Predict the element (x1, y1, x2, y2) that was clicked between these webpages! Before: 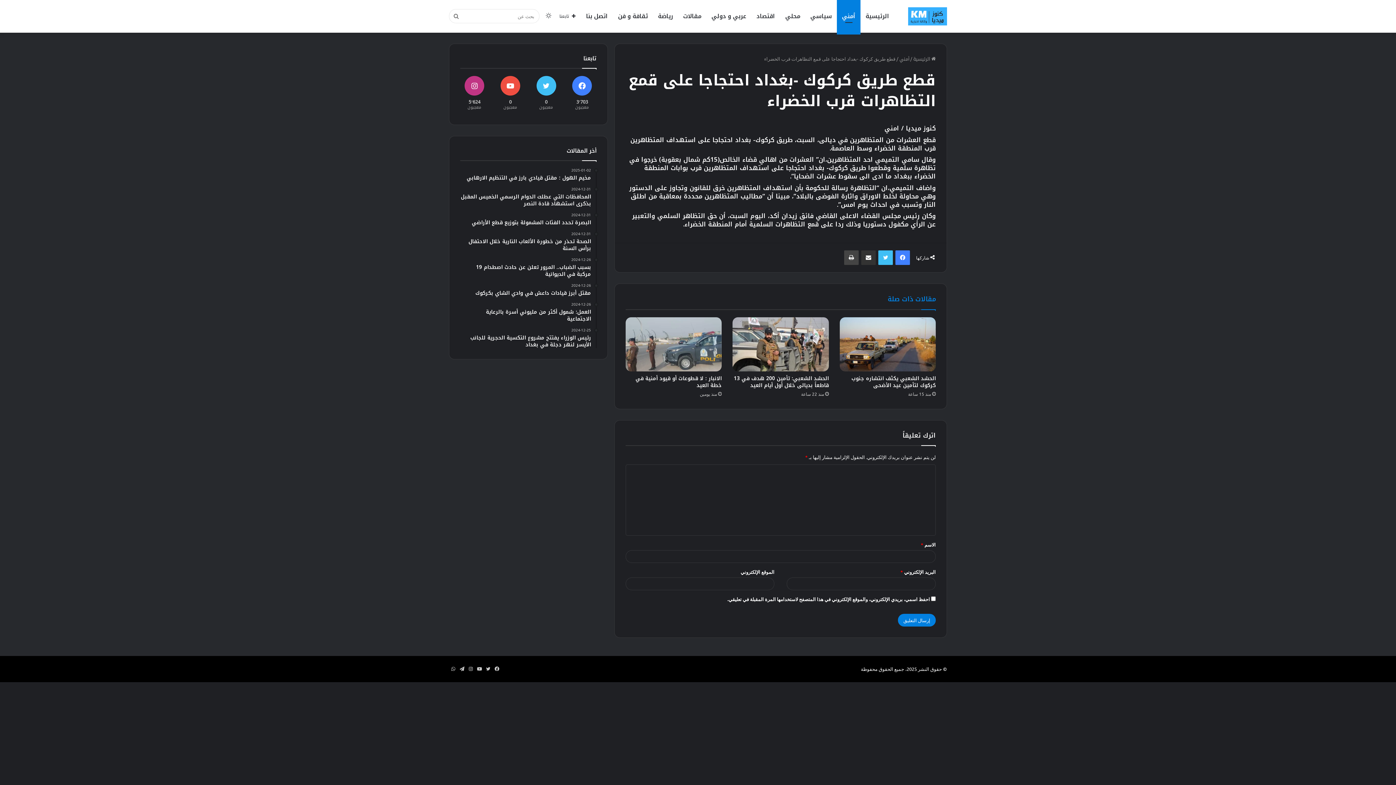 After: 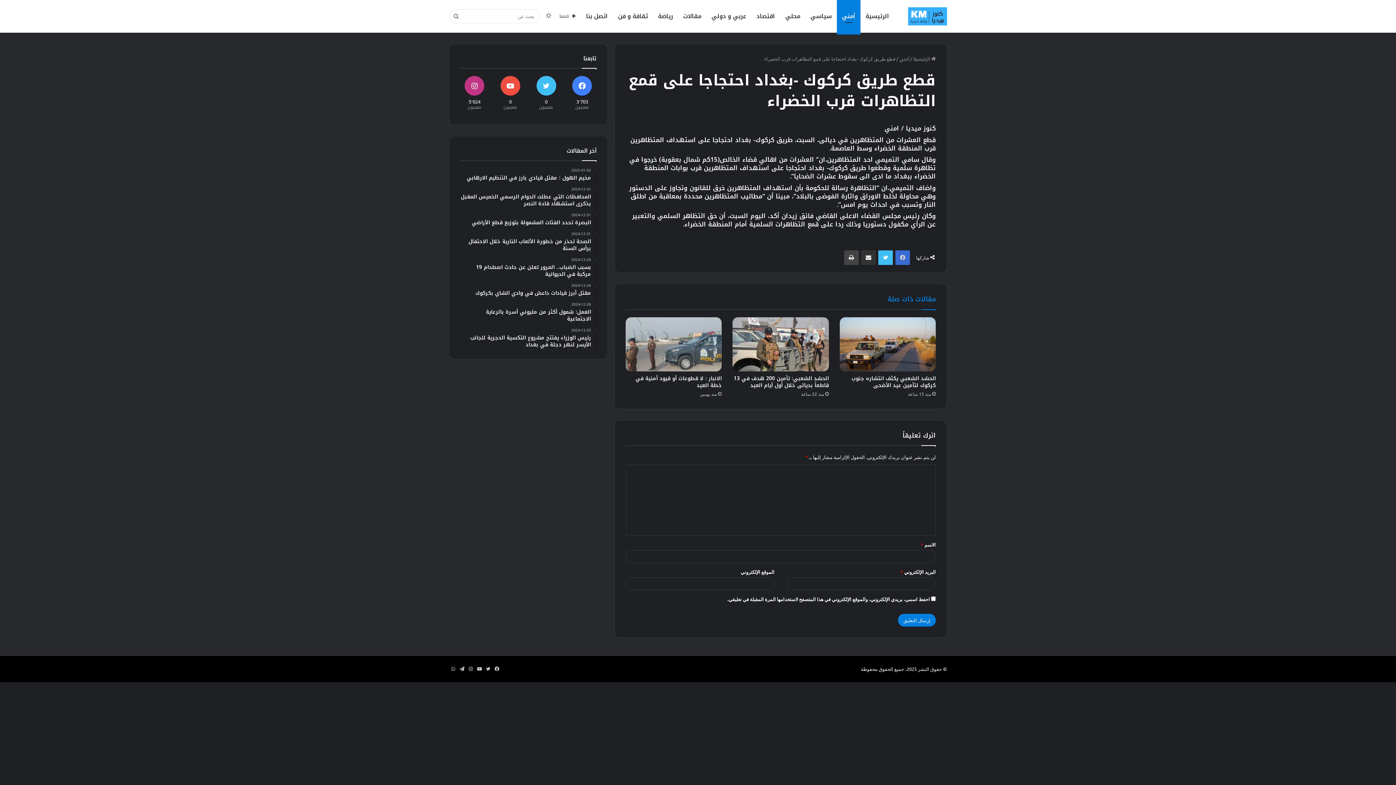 Action: label: فيسبوك bbox: (895, 250, 910, 264)